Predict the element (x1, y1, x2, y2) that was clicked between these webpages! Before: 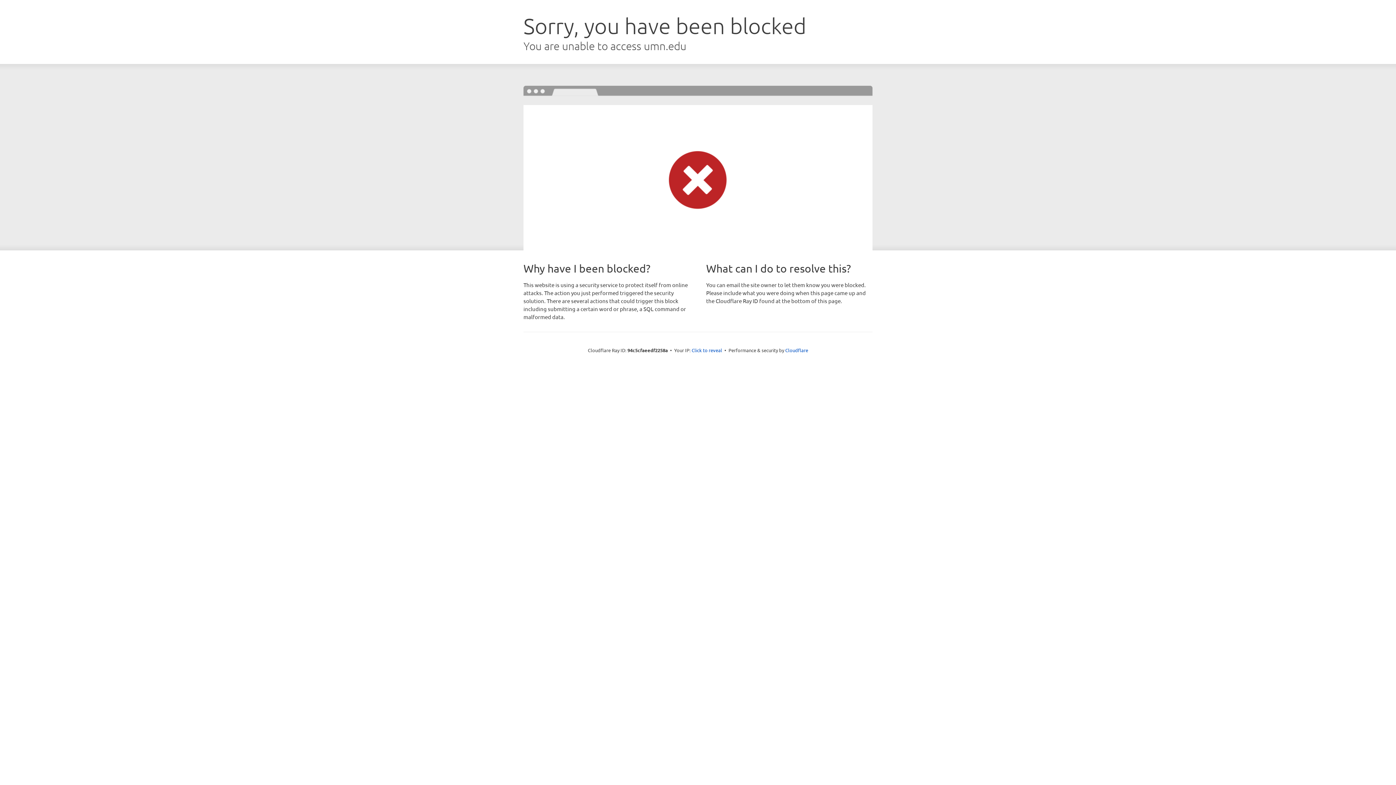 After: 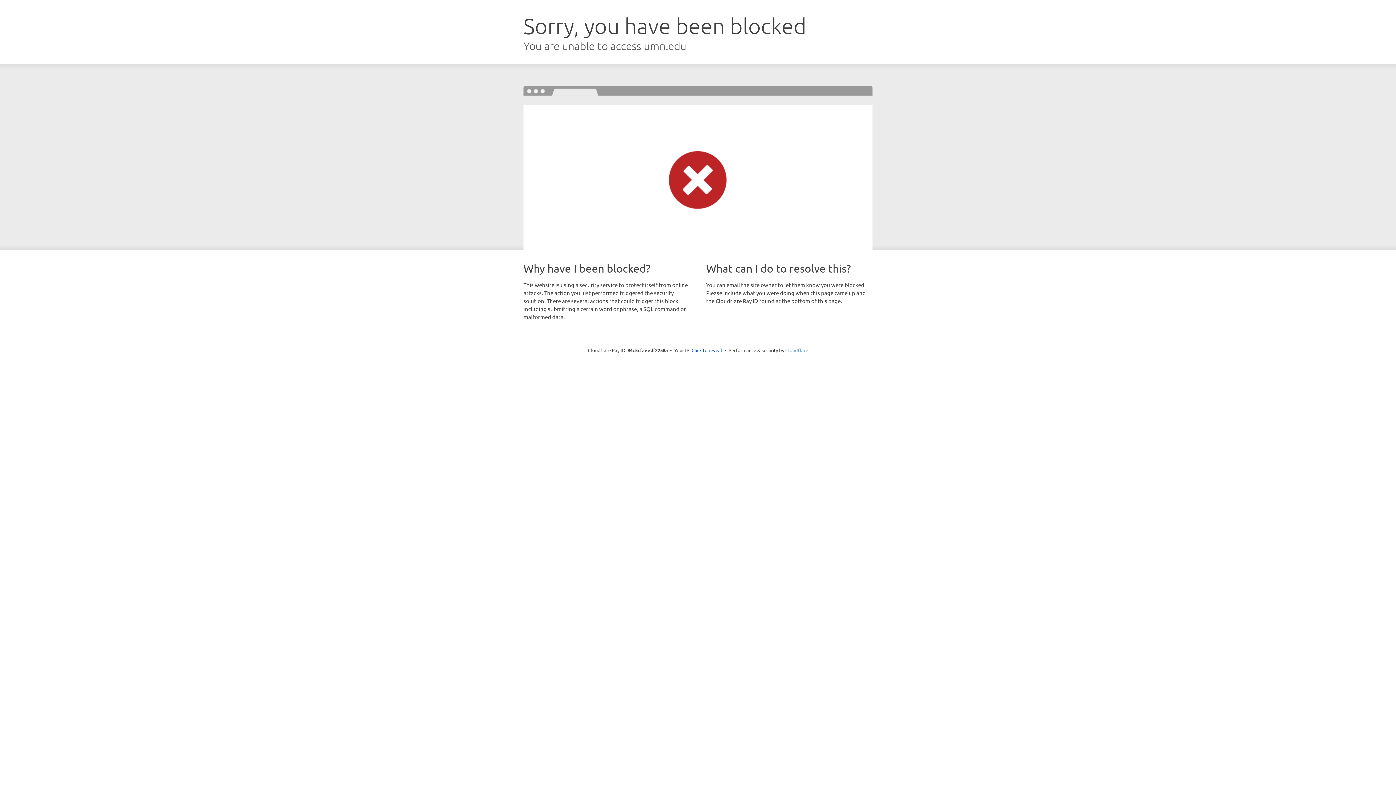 Action: label: Cloudflare bbox: (785, 347, 808, 353)